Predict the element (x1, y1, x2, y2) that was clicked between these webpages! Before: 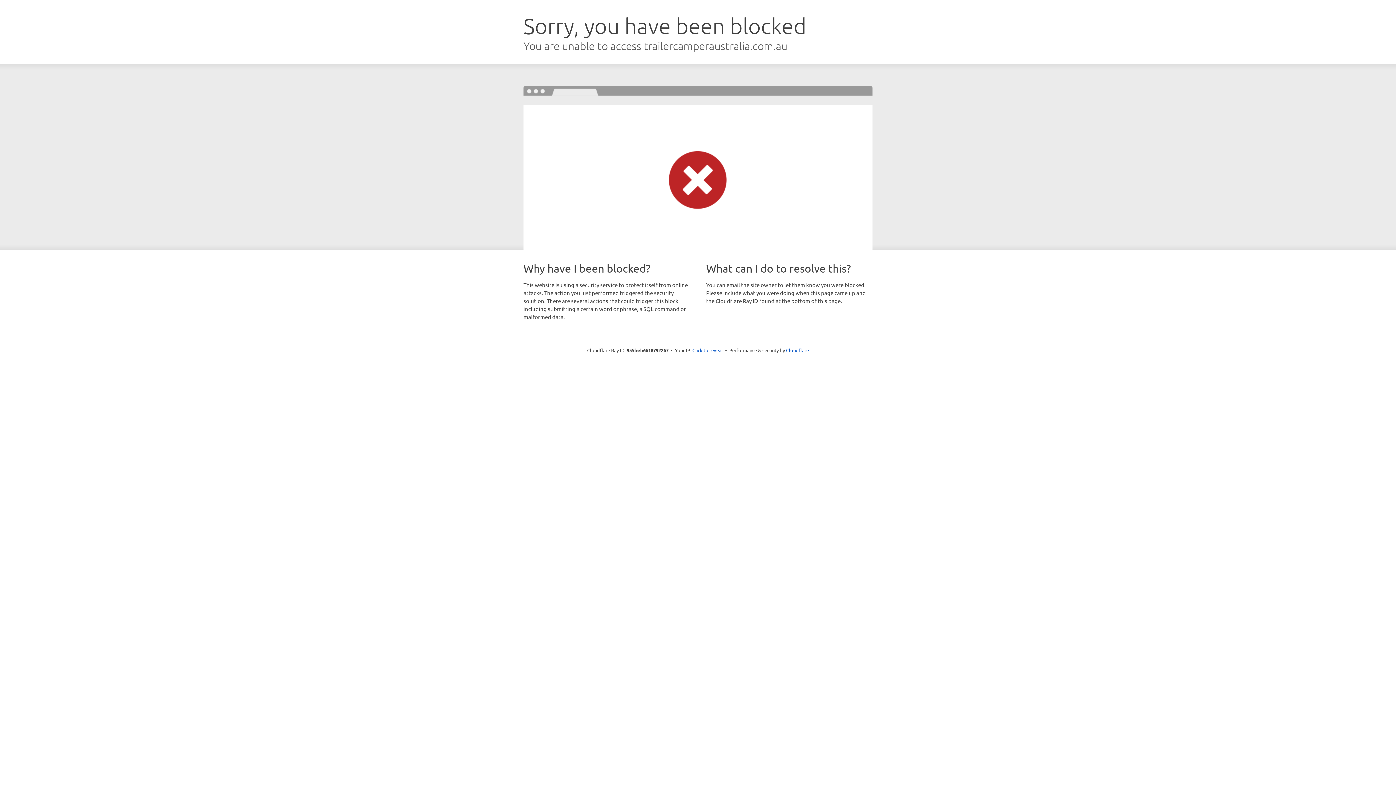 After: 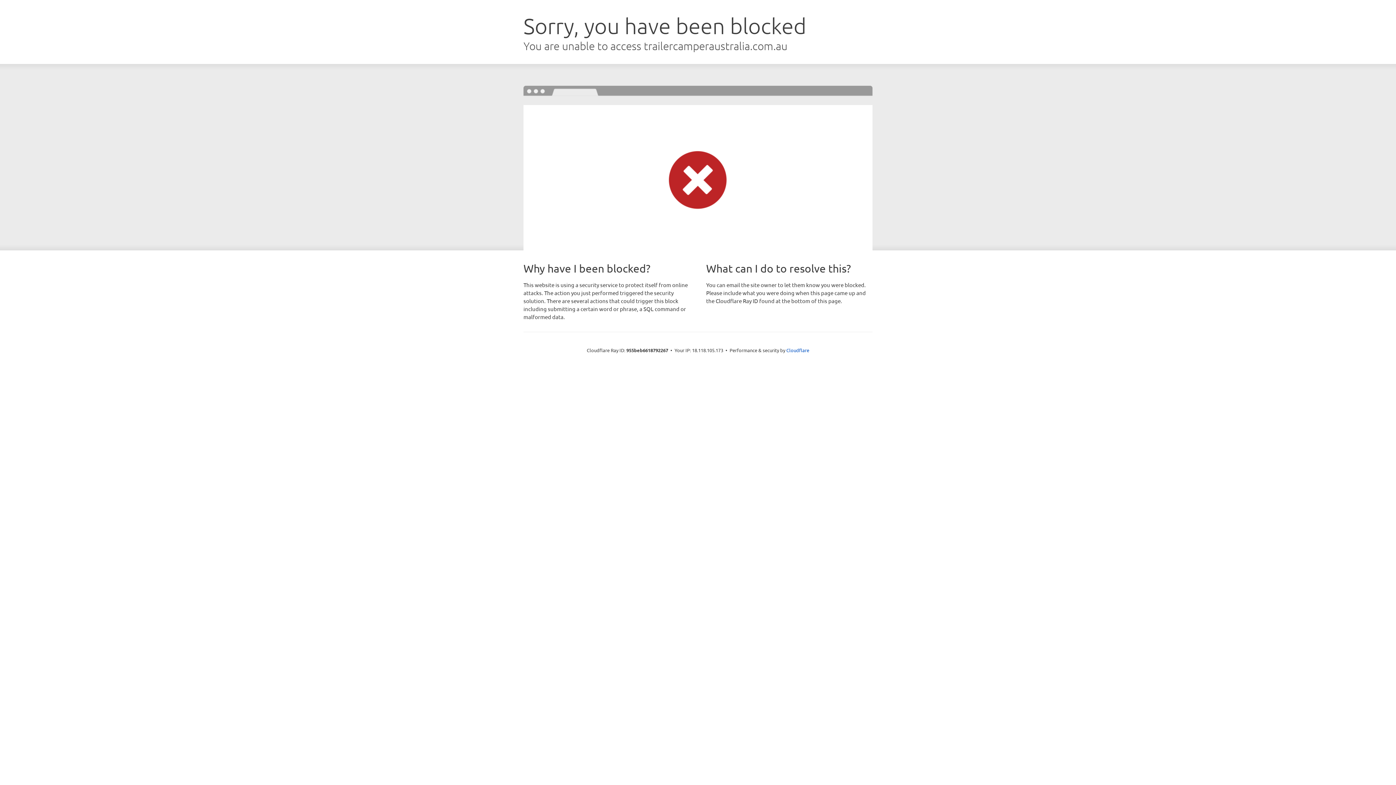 Action: bbox: (692, 346, 723, 353) label: Click to reveal